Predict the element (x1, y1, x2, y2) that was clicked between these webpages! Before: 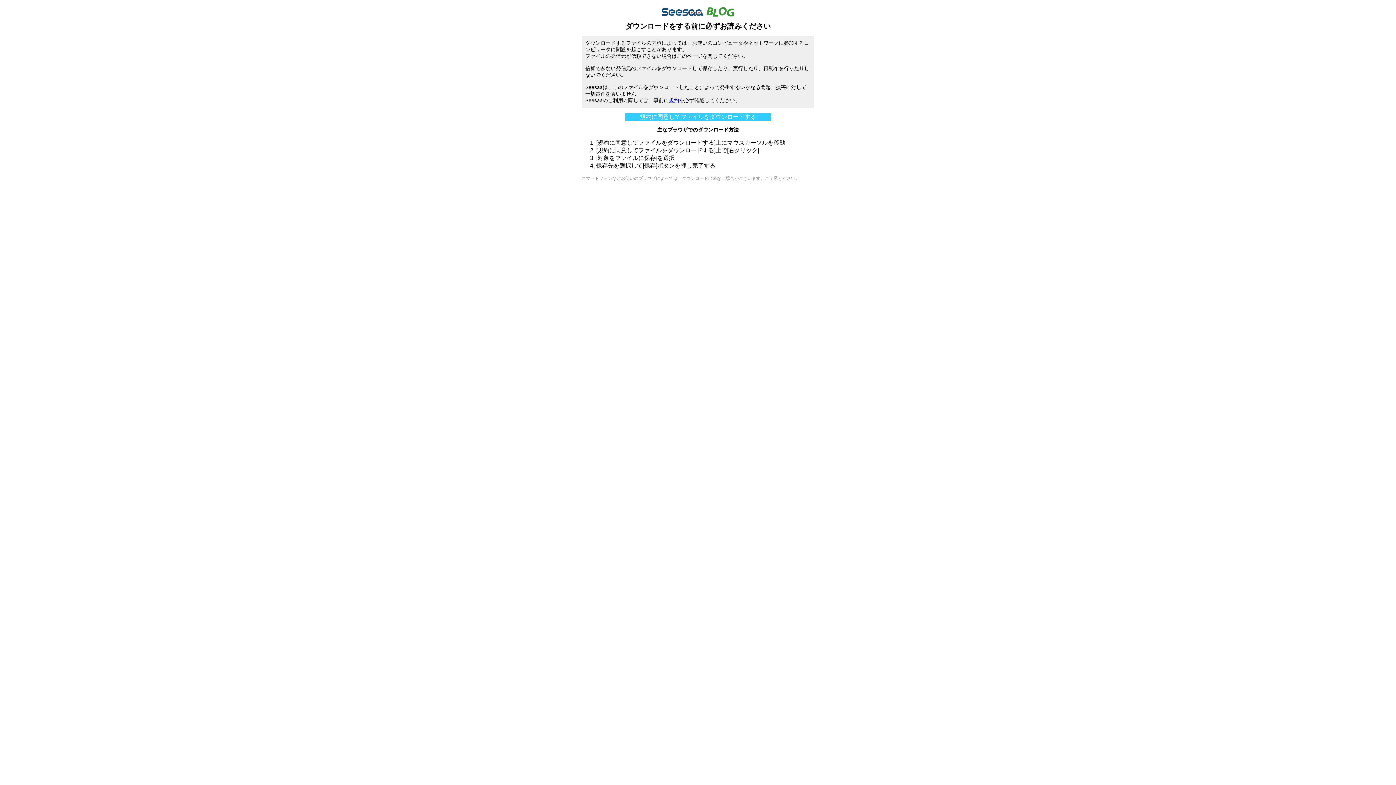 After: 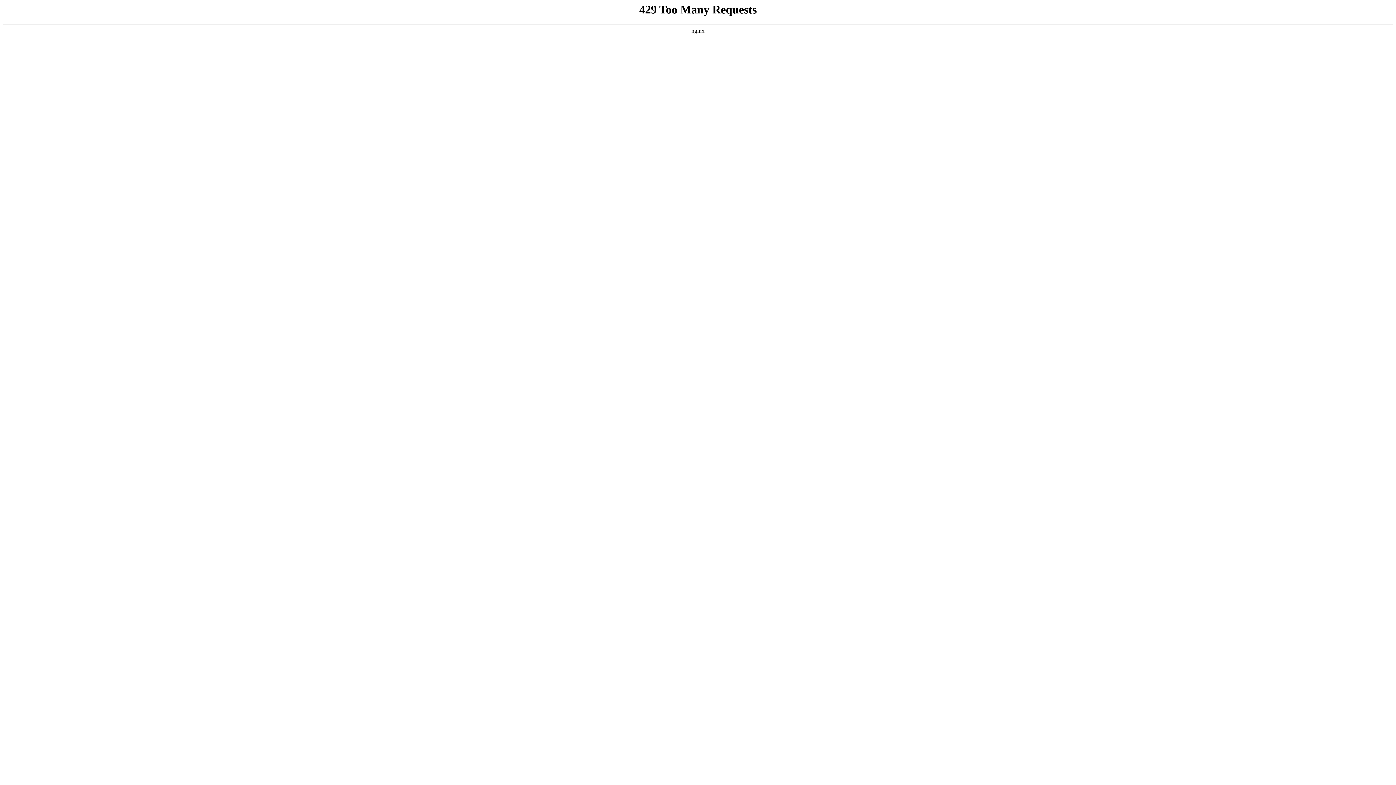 Action: bbox: (669, 97, 679, 103) label: 規約